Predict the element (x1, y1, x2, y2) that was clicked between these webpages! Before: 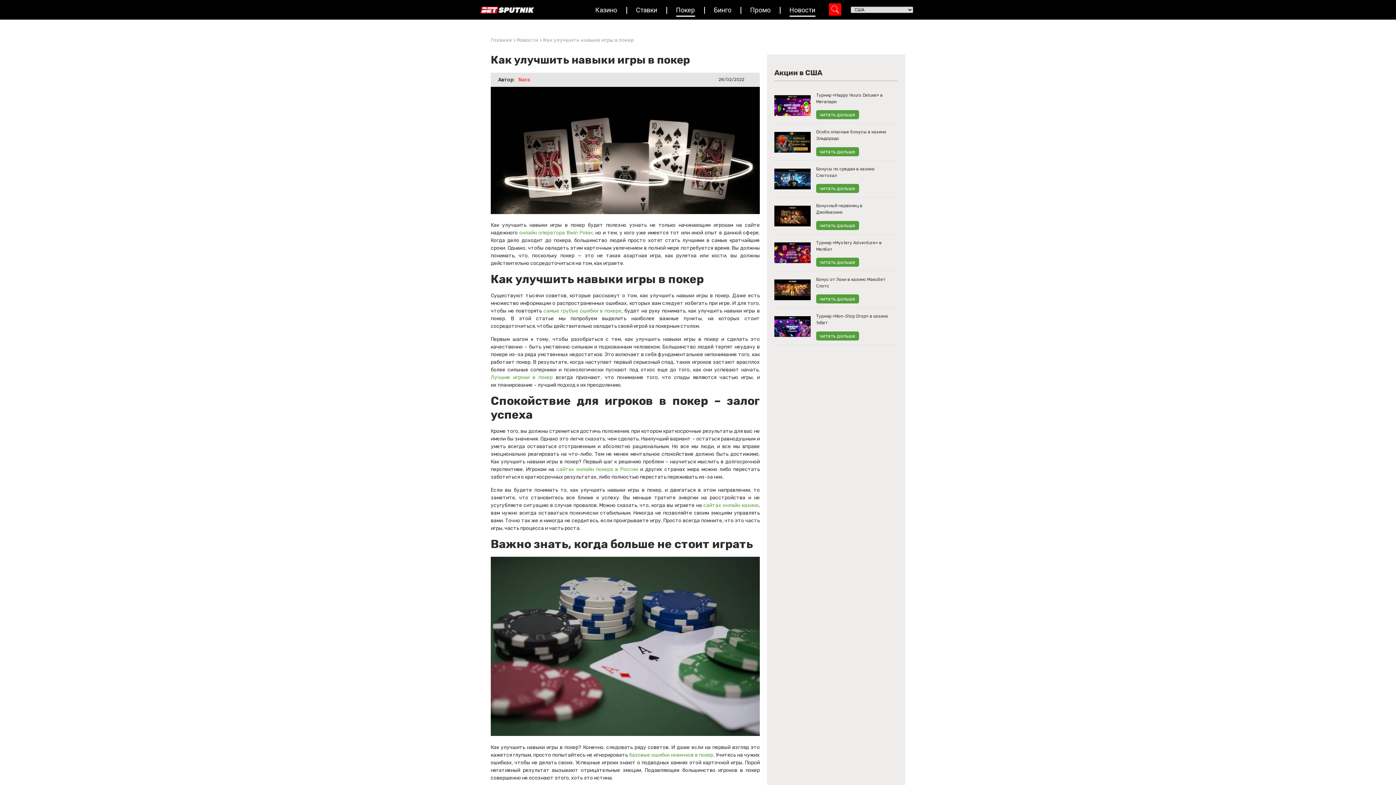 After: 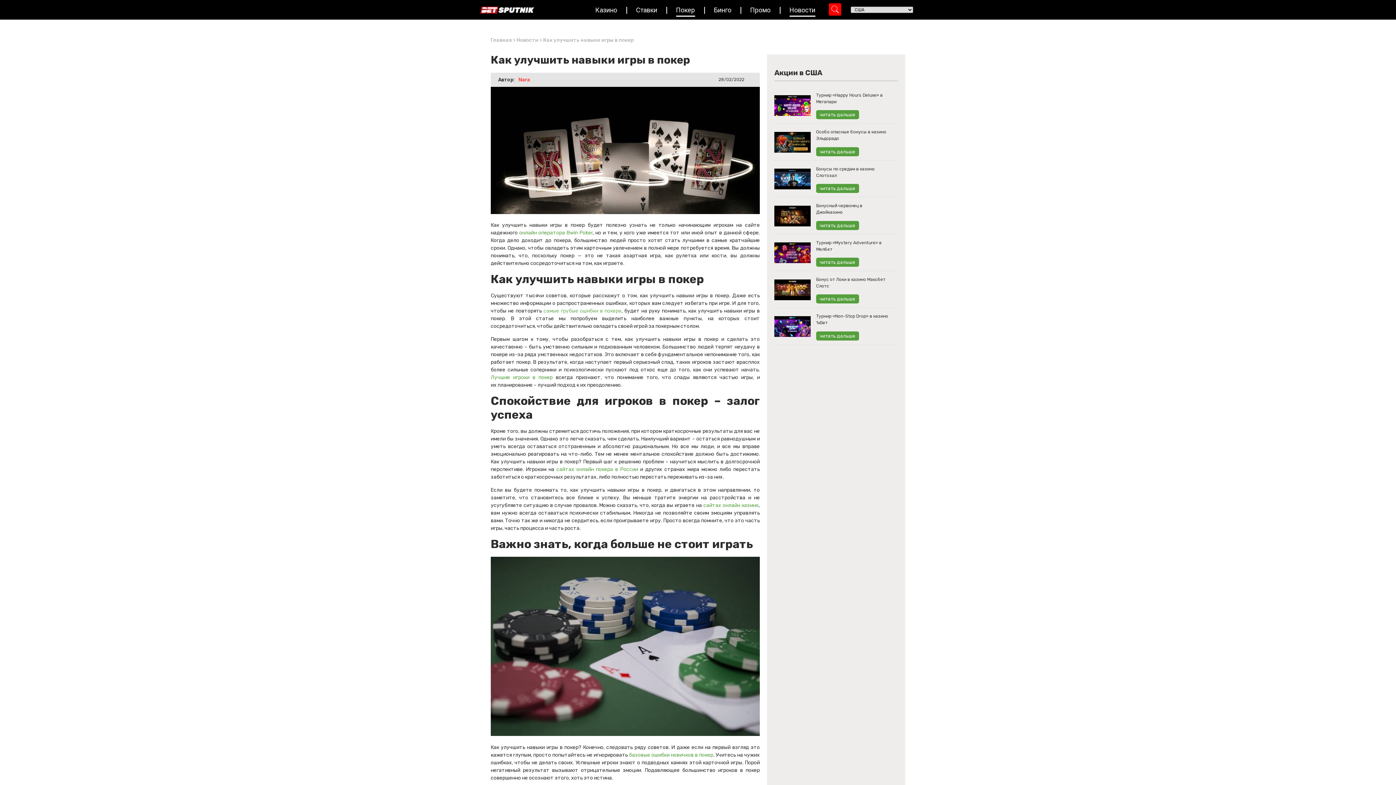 Action: bbox: (543, 308, 621, 314) label: самые грубые ошибки в покере